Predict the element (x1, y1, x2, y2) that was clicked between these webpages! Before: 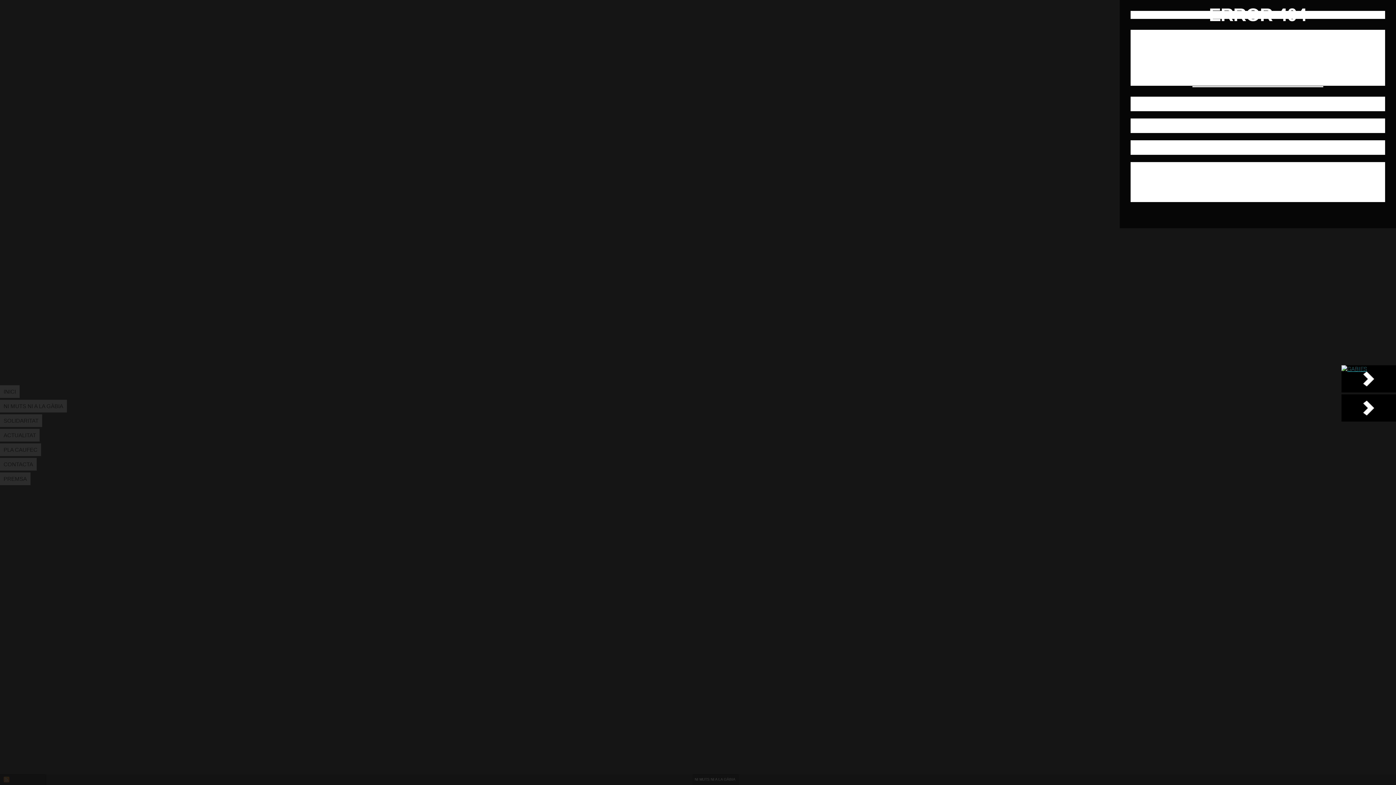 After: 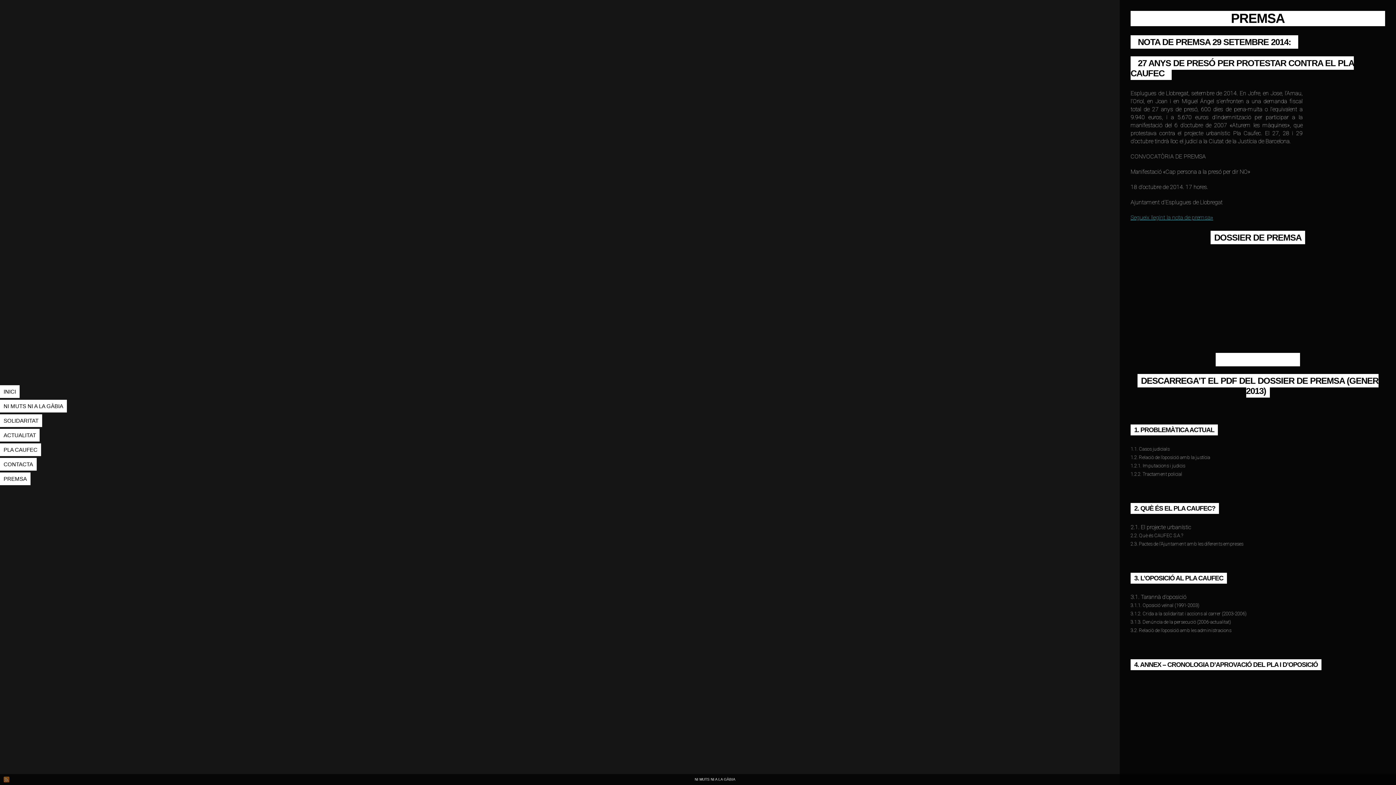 Action: label: PREMSA bbox: (0, 472, 30, 485)